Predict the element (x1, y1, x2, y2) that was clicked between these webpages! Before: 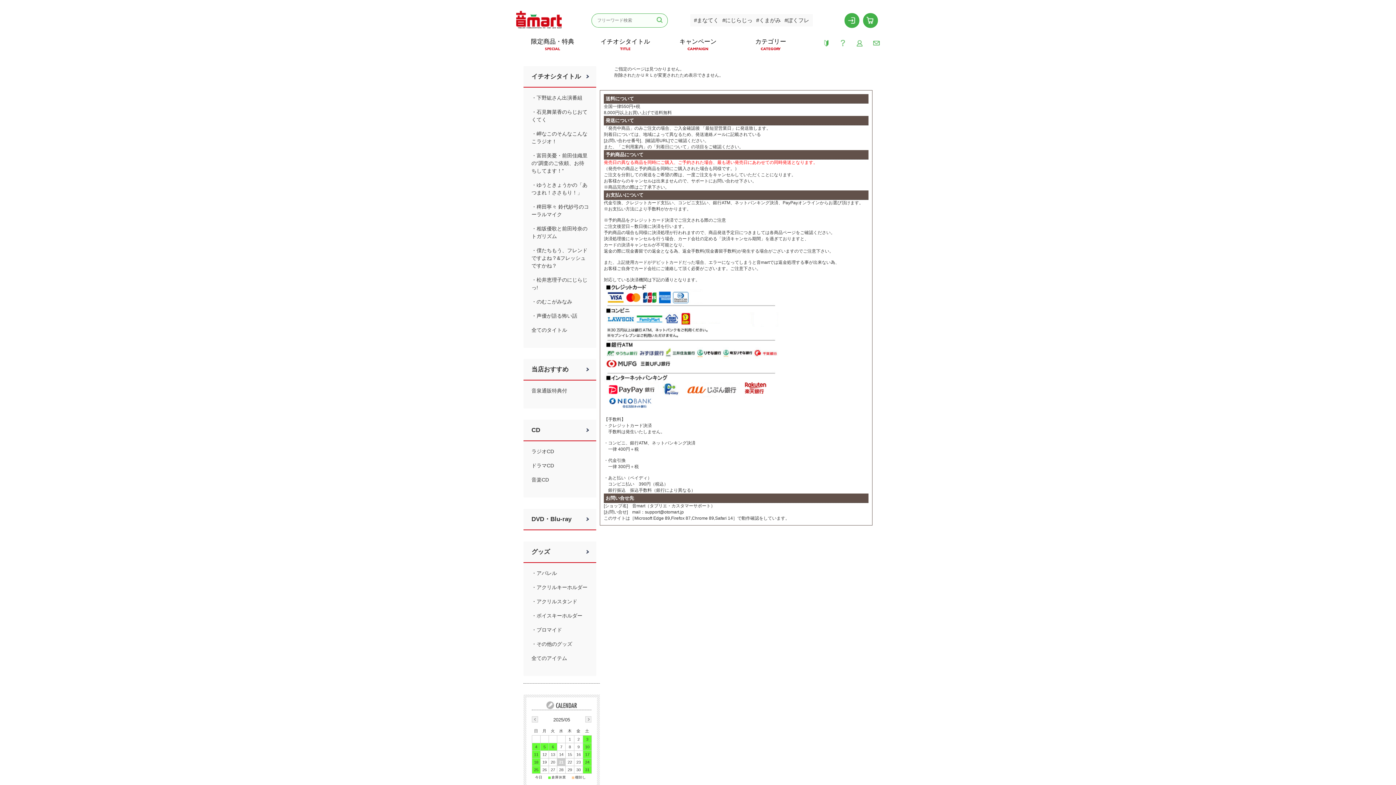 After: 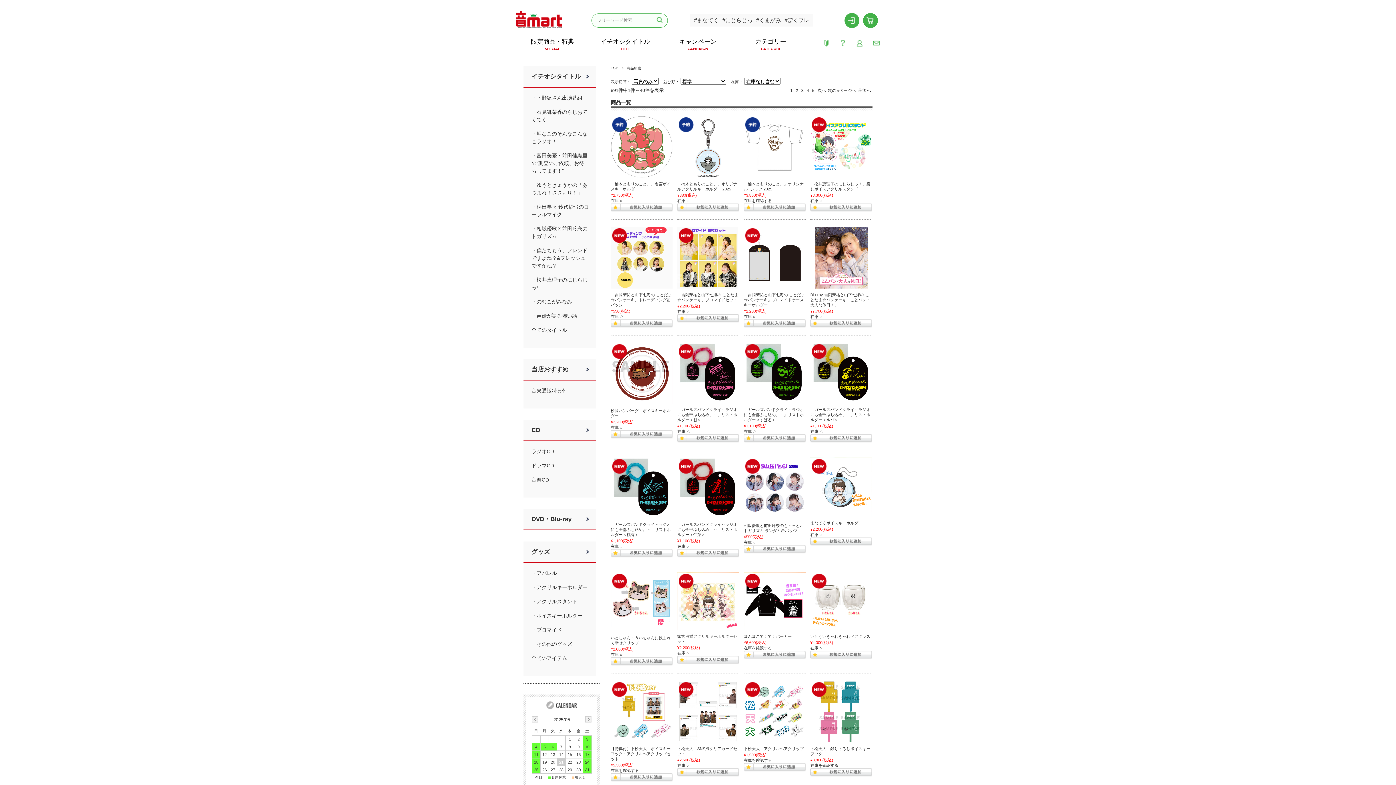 Action: label: 全てのタイトル bbox: (531, 327, 567, 333)